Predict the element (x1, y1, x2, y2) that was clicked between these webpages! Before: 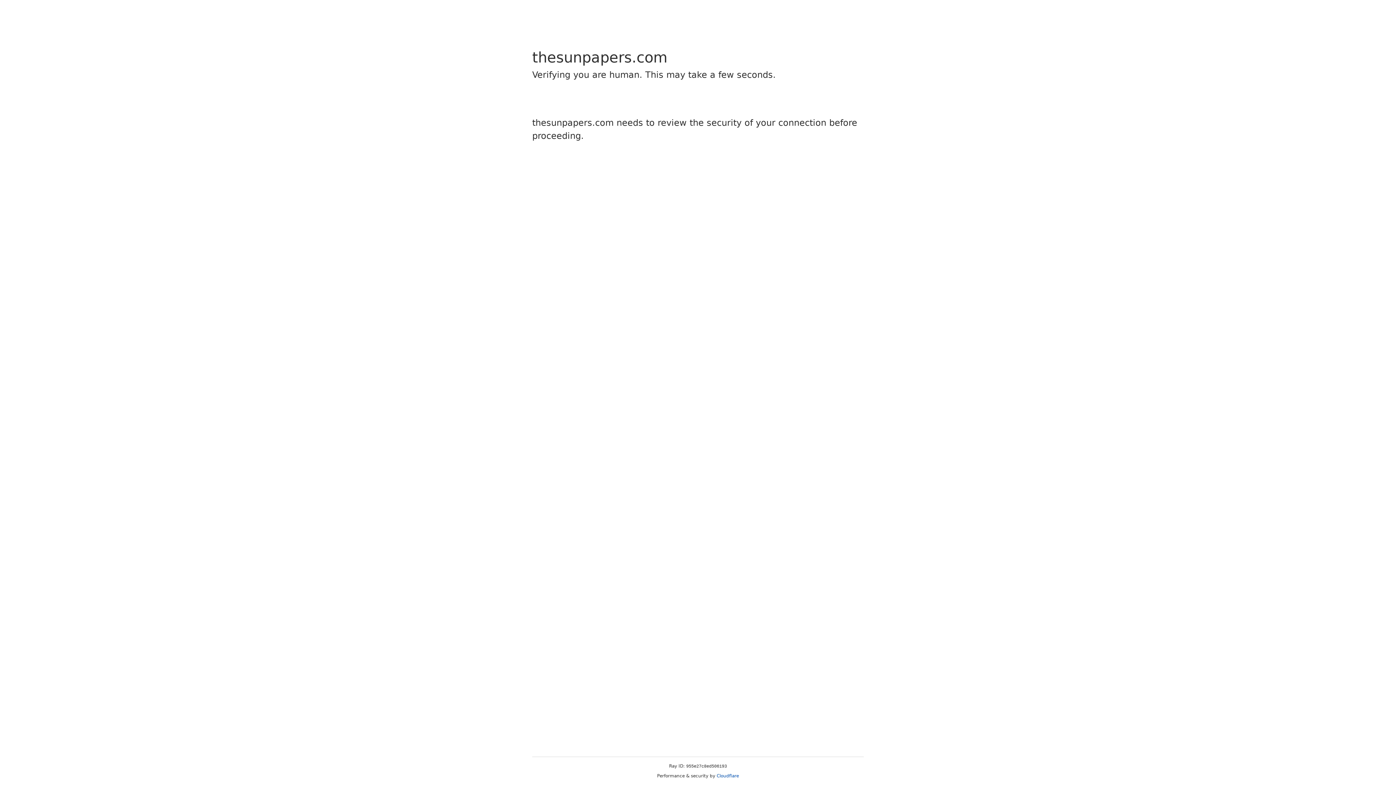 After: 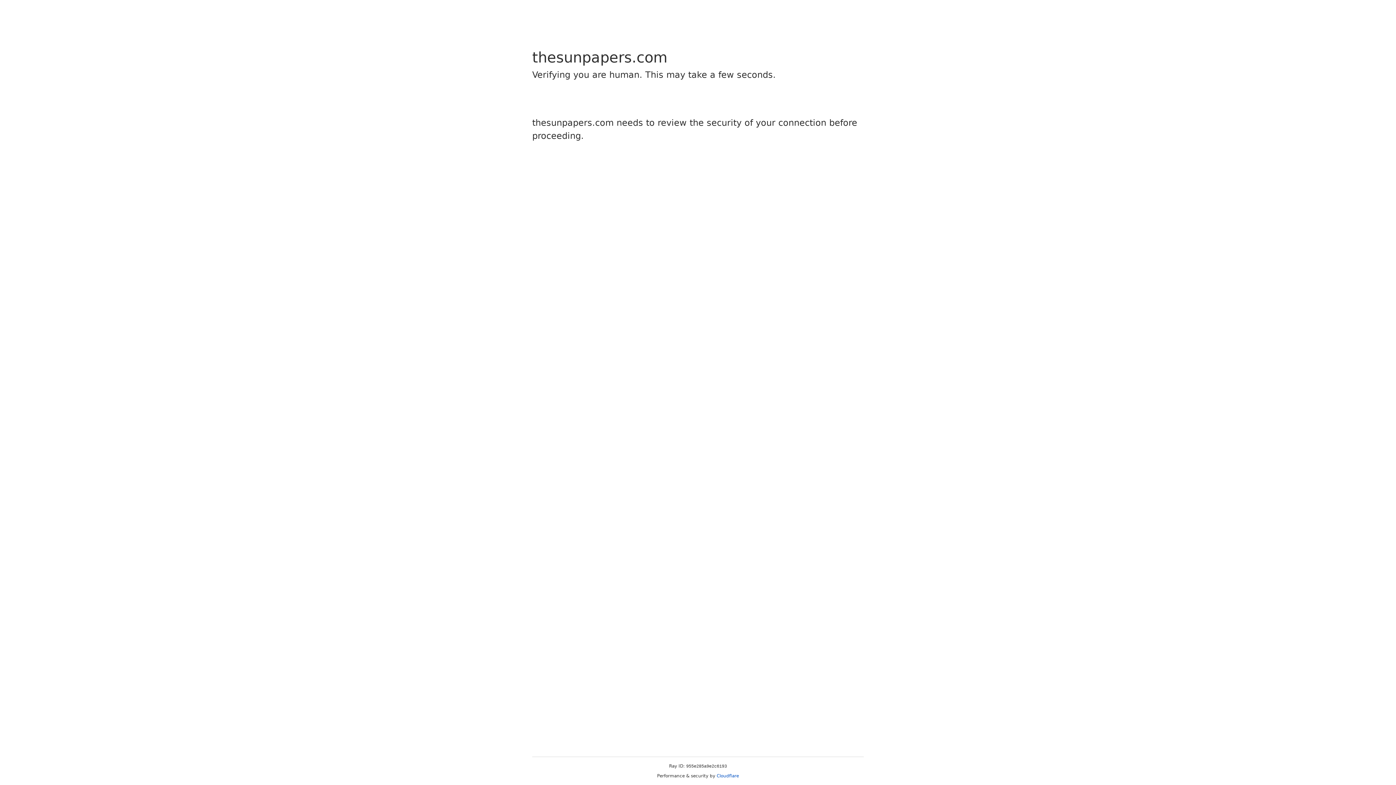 Action: bbox: (716, 773, 739, 778) label: Cloudflare